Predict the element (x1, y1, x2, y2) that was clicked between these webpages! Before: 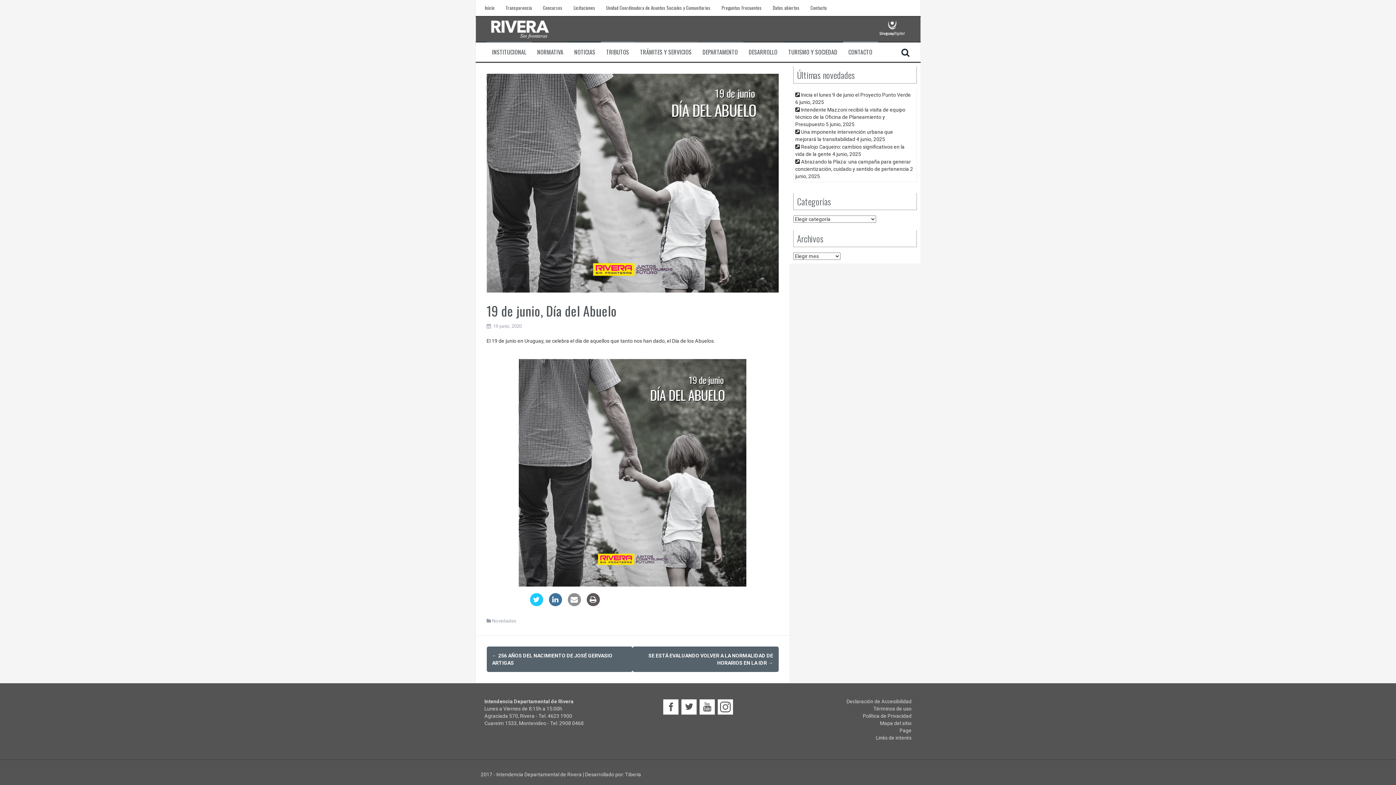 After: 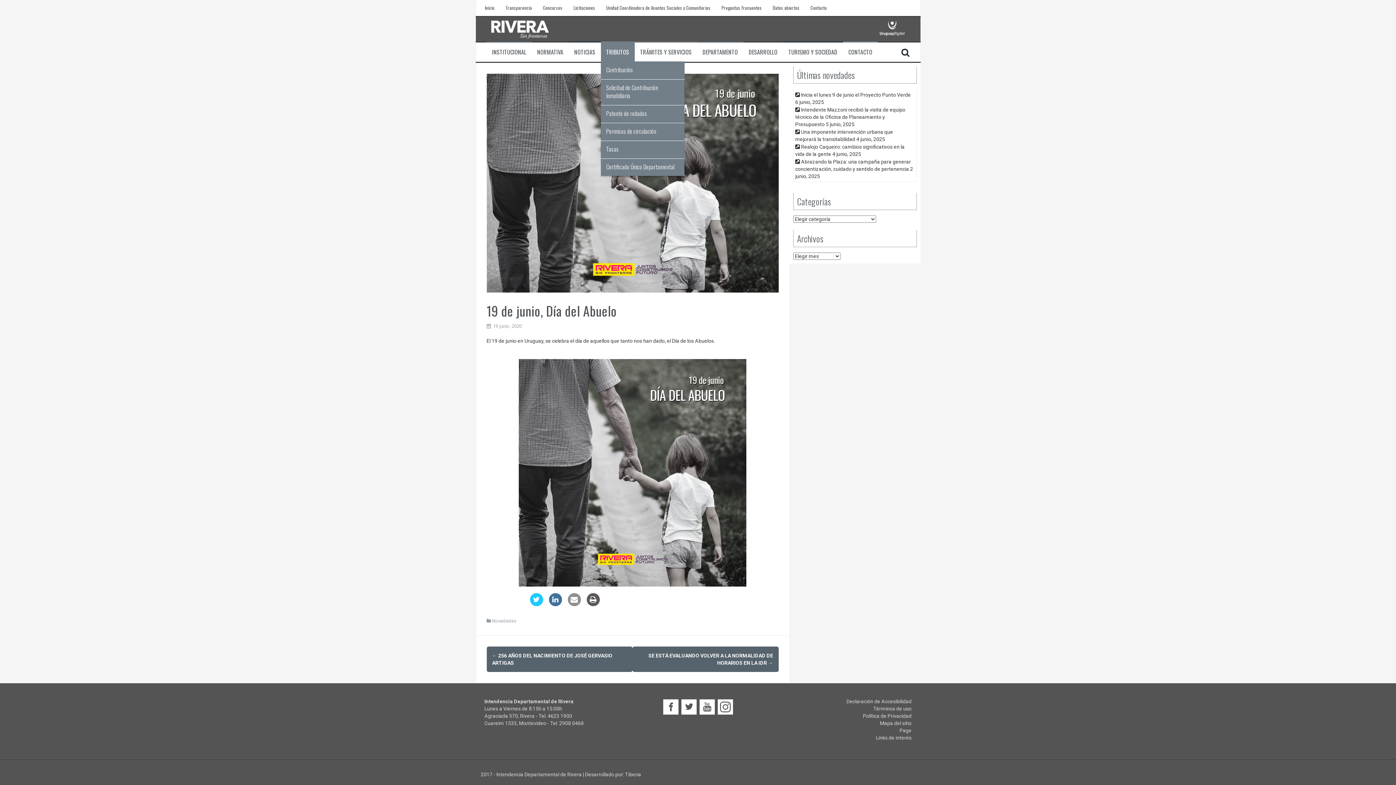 Action: bbox: (606, 48, 629, 56) label: TRIBUTOS